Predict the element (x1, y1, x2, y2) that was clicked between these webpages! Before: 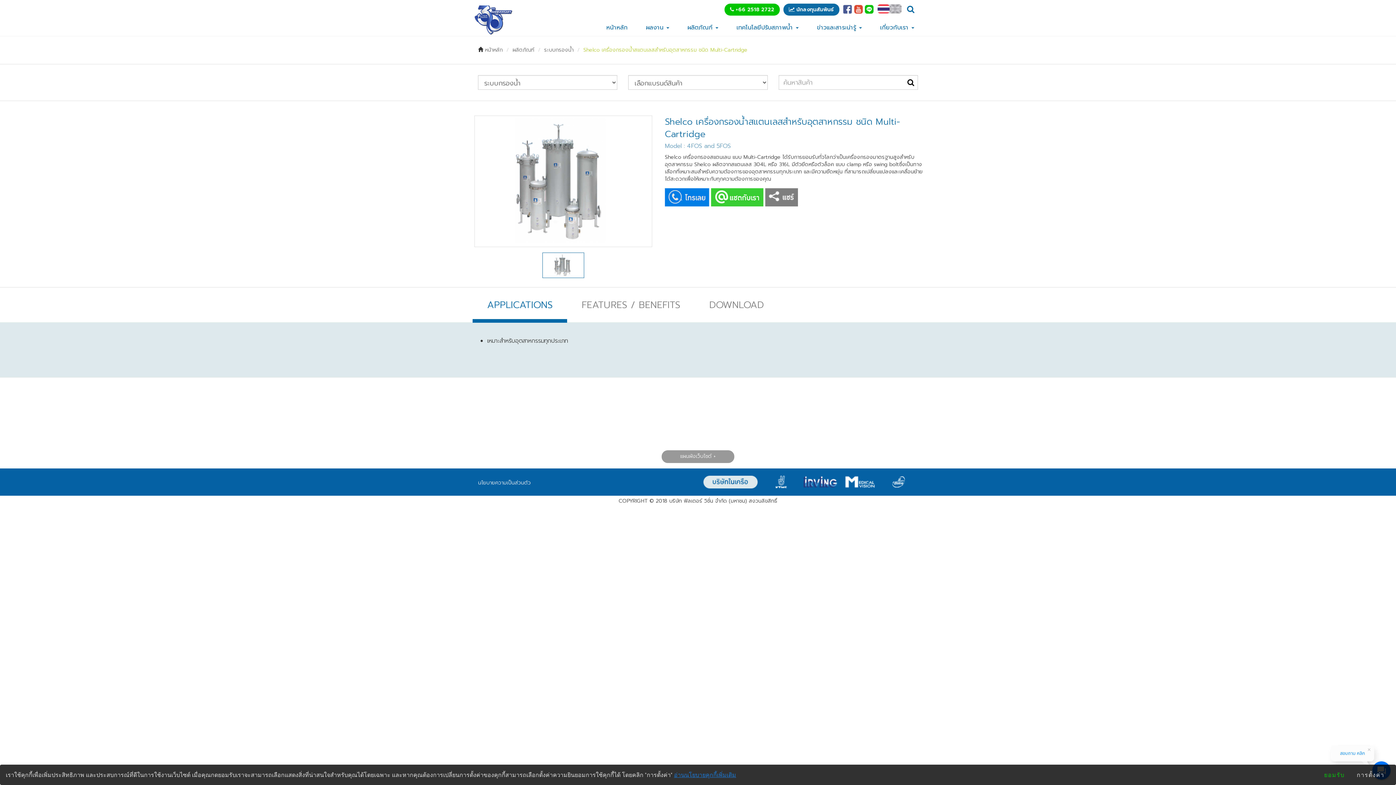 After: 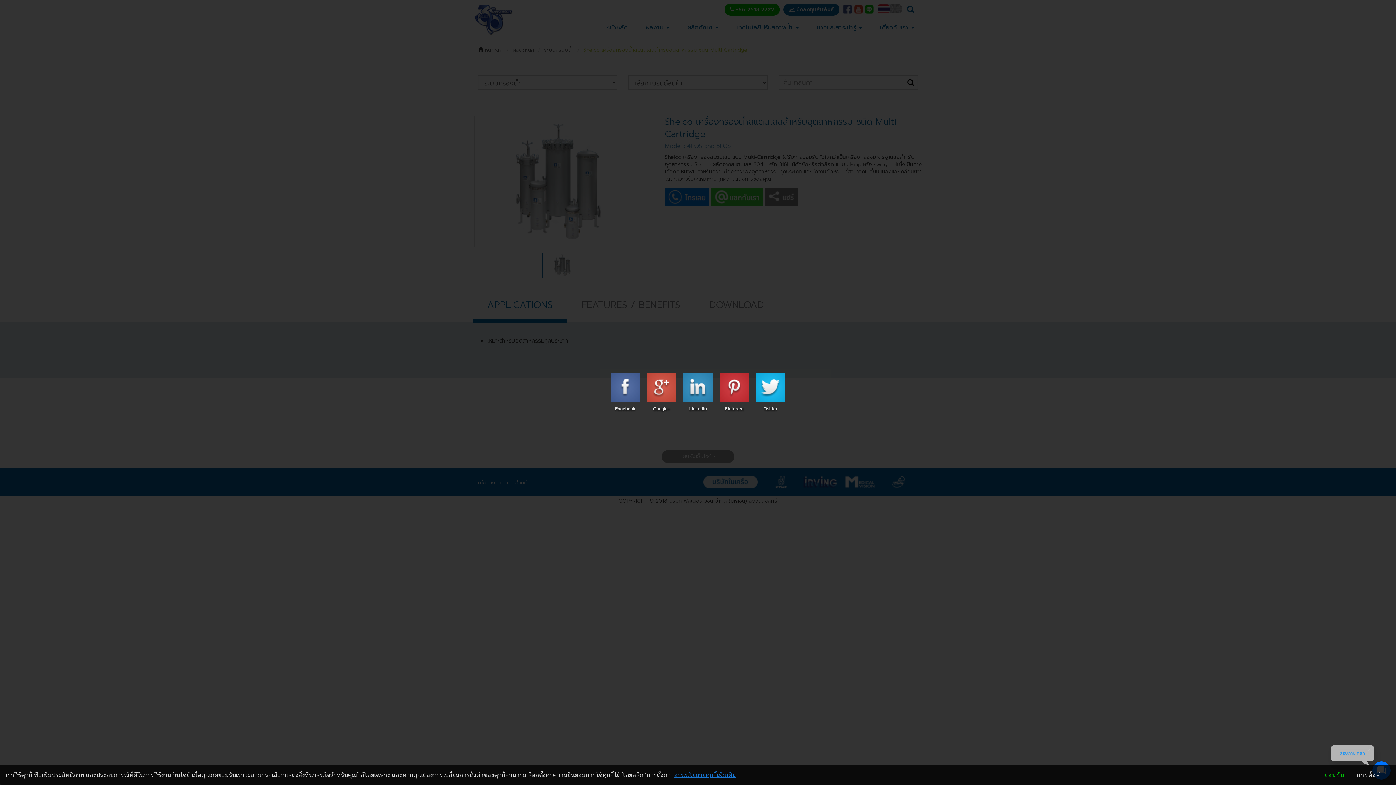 Action: bbox: (765, 188, 798, 206) label: SHARE